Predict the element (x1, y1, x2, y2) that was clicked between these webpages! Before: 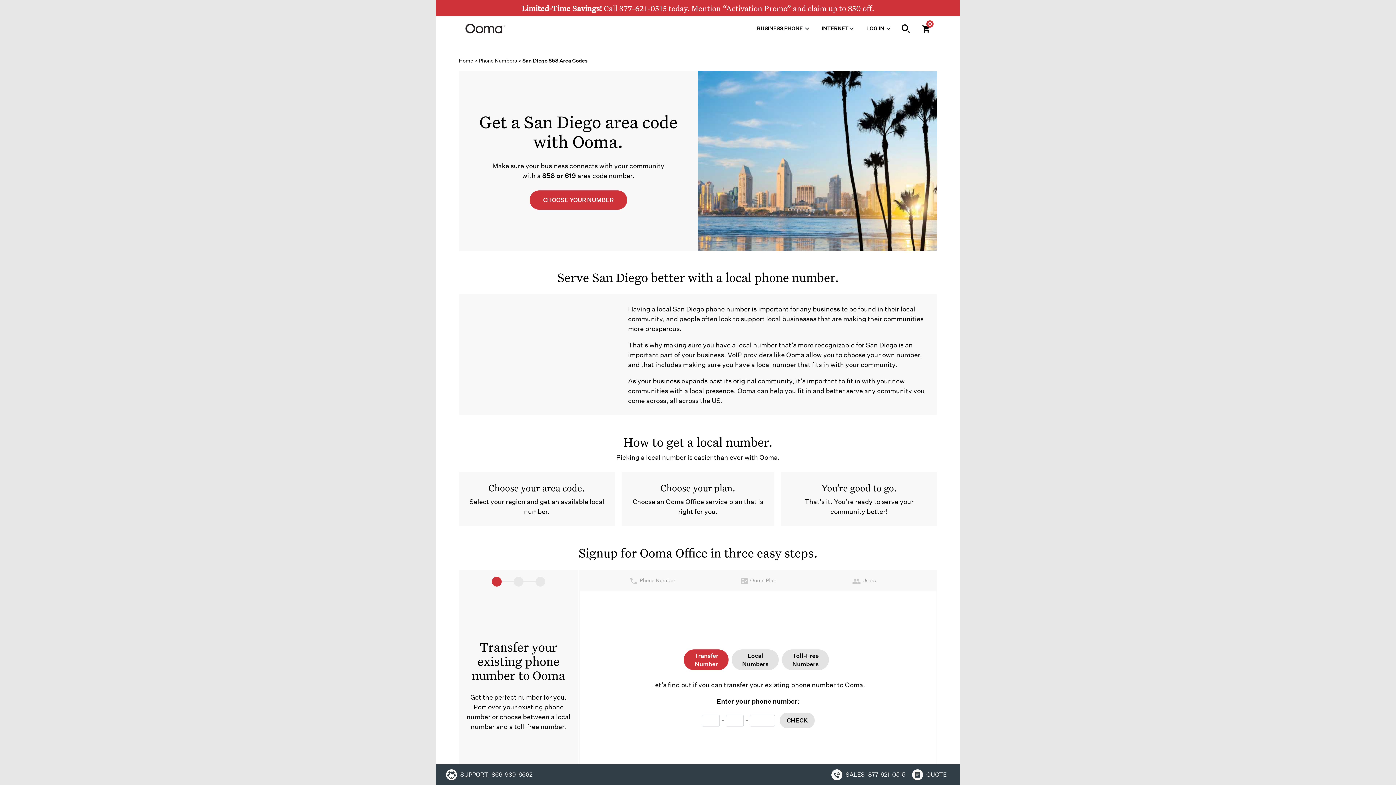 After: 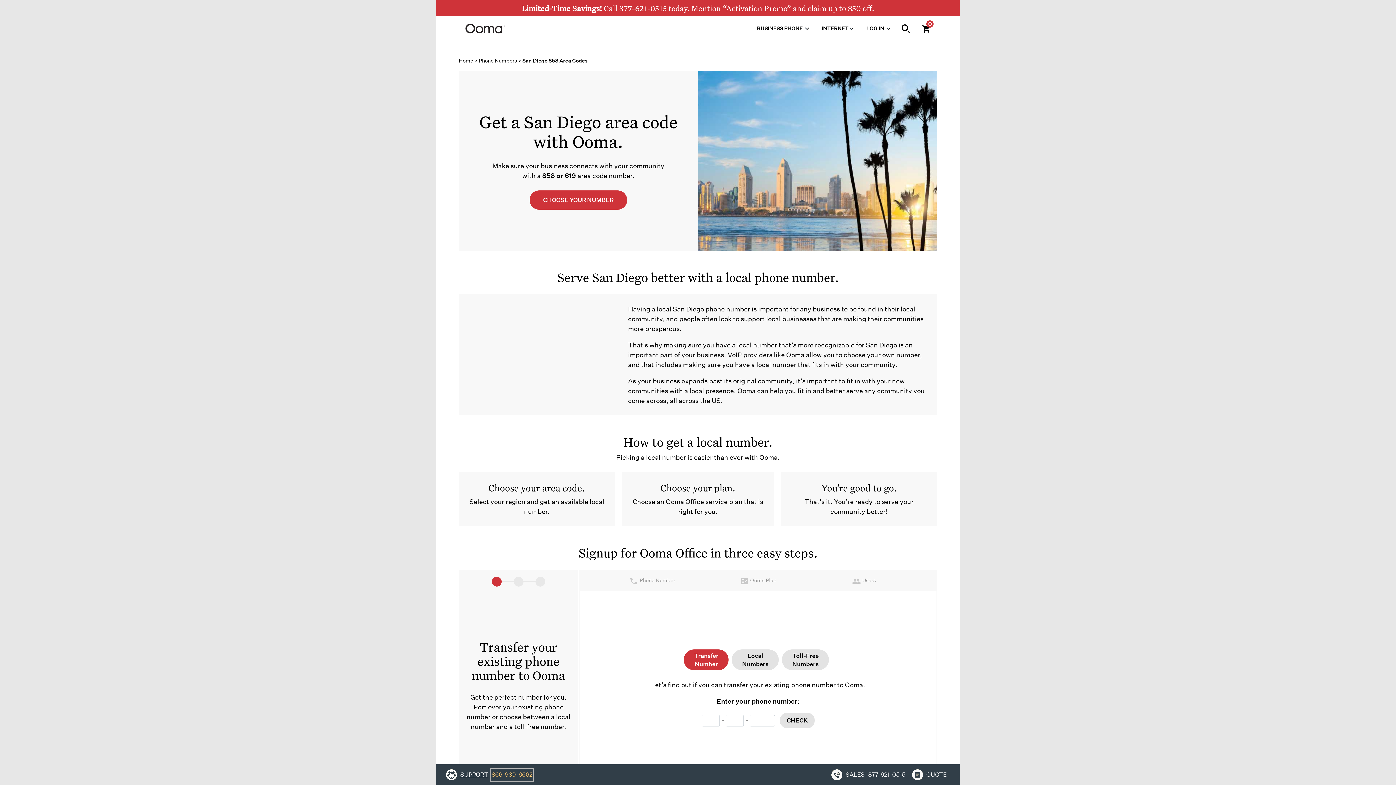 Action: bbox: (491, 769, 532, 780) label: 866-939-6662